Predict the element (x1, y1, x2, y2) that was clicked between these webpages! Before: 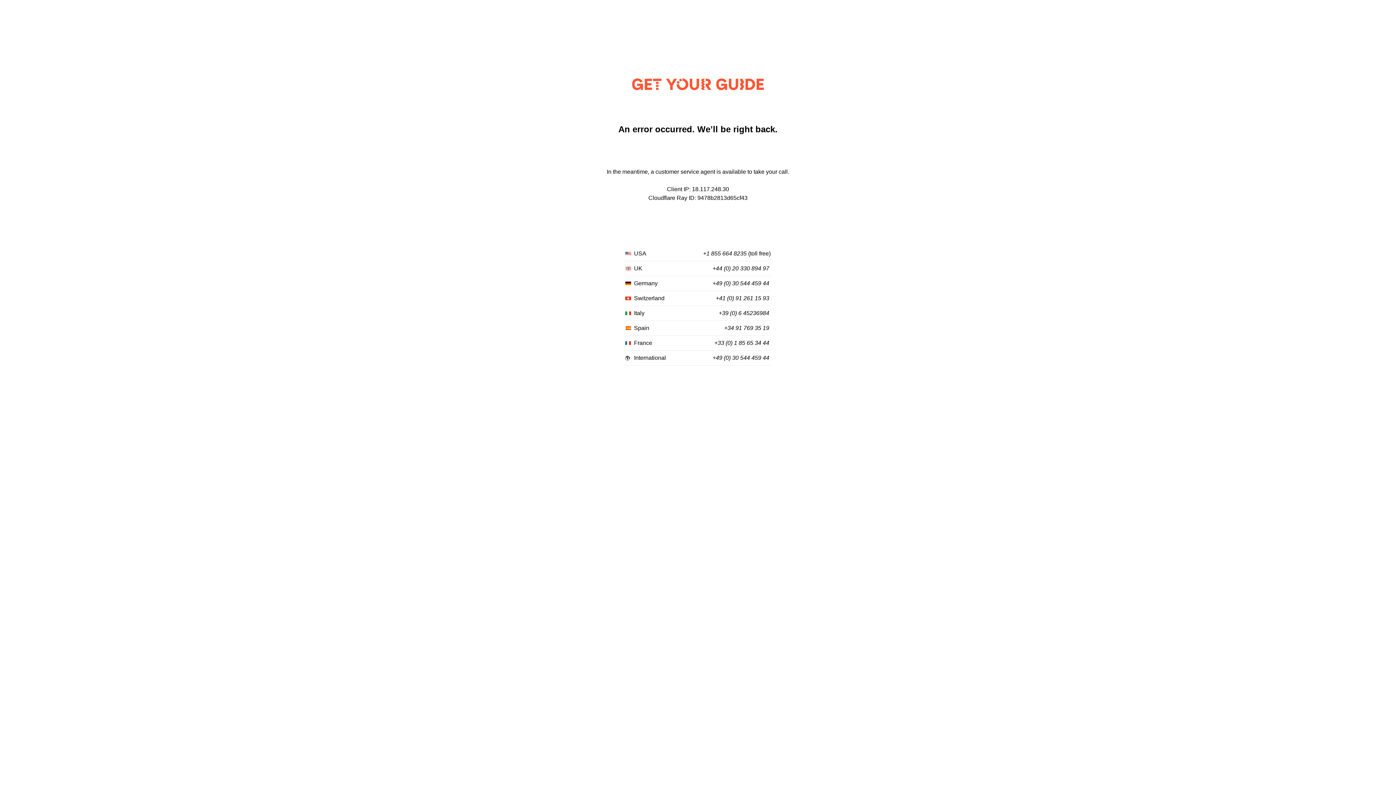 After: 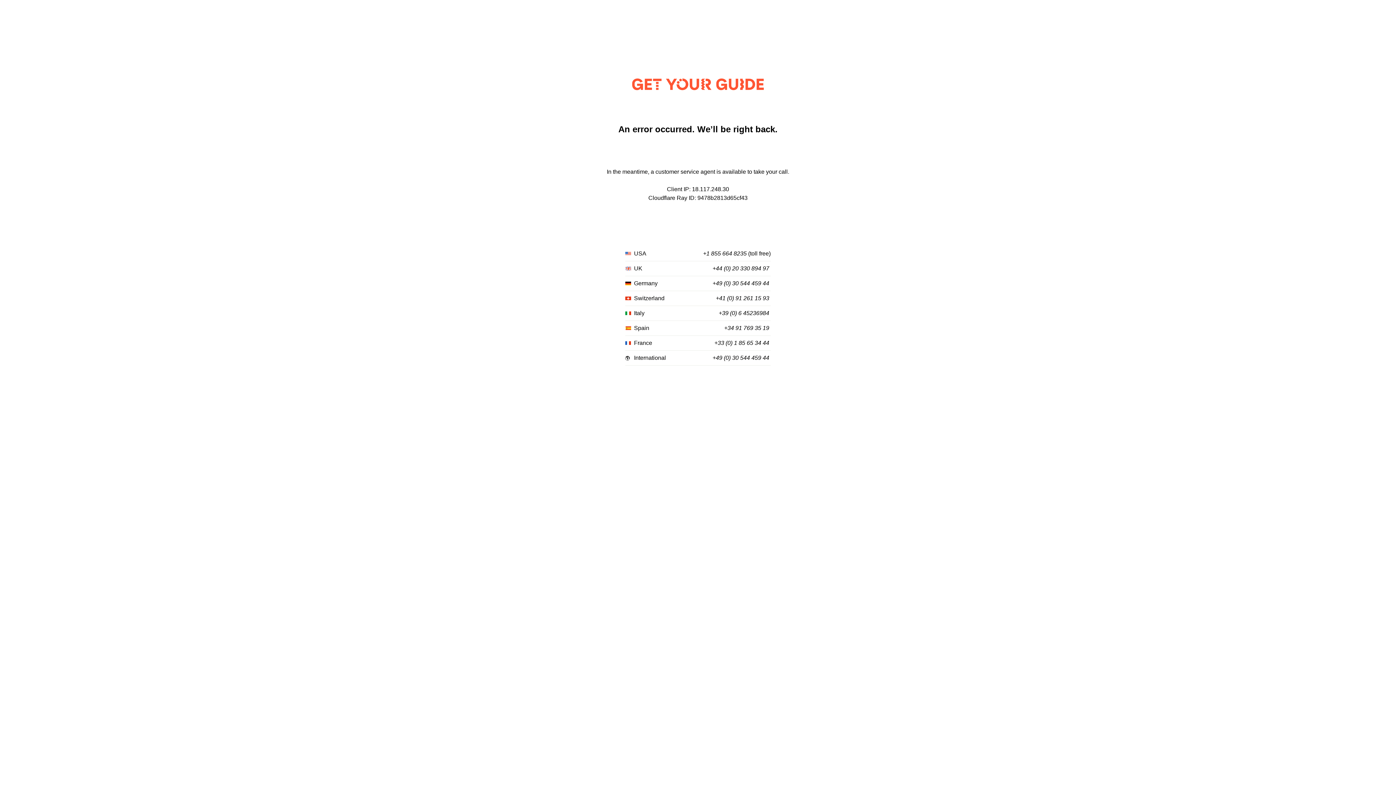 Action: bbox: (712, 265, 769, 272) label: +44 (0) 20 330 894 97